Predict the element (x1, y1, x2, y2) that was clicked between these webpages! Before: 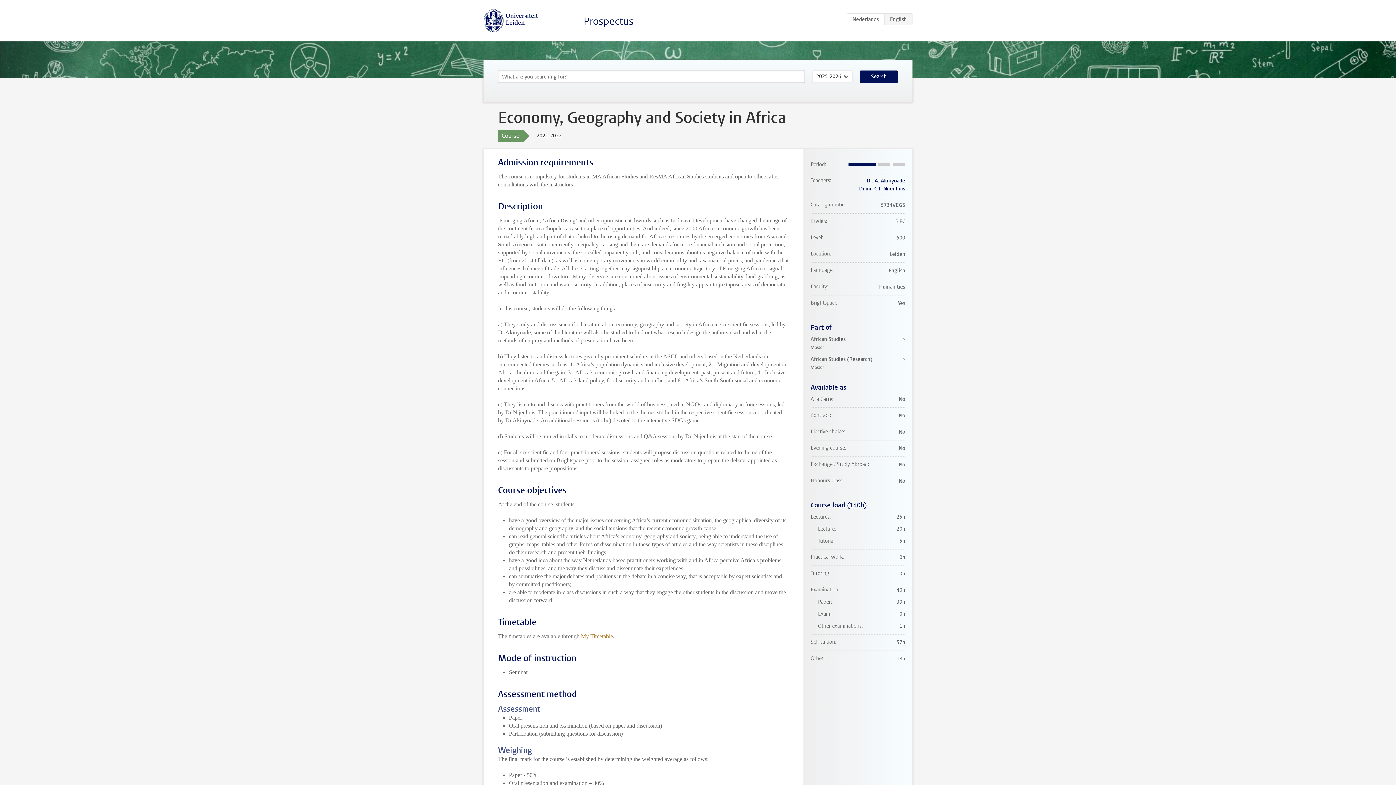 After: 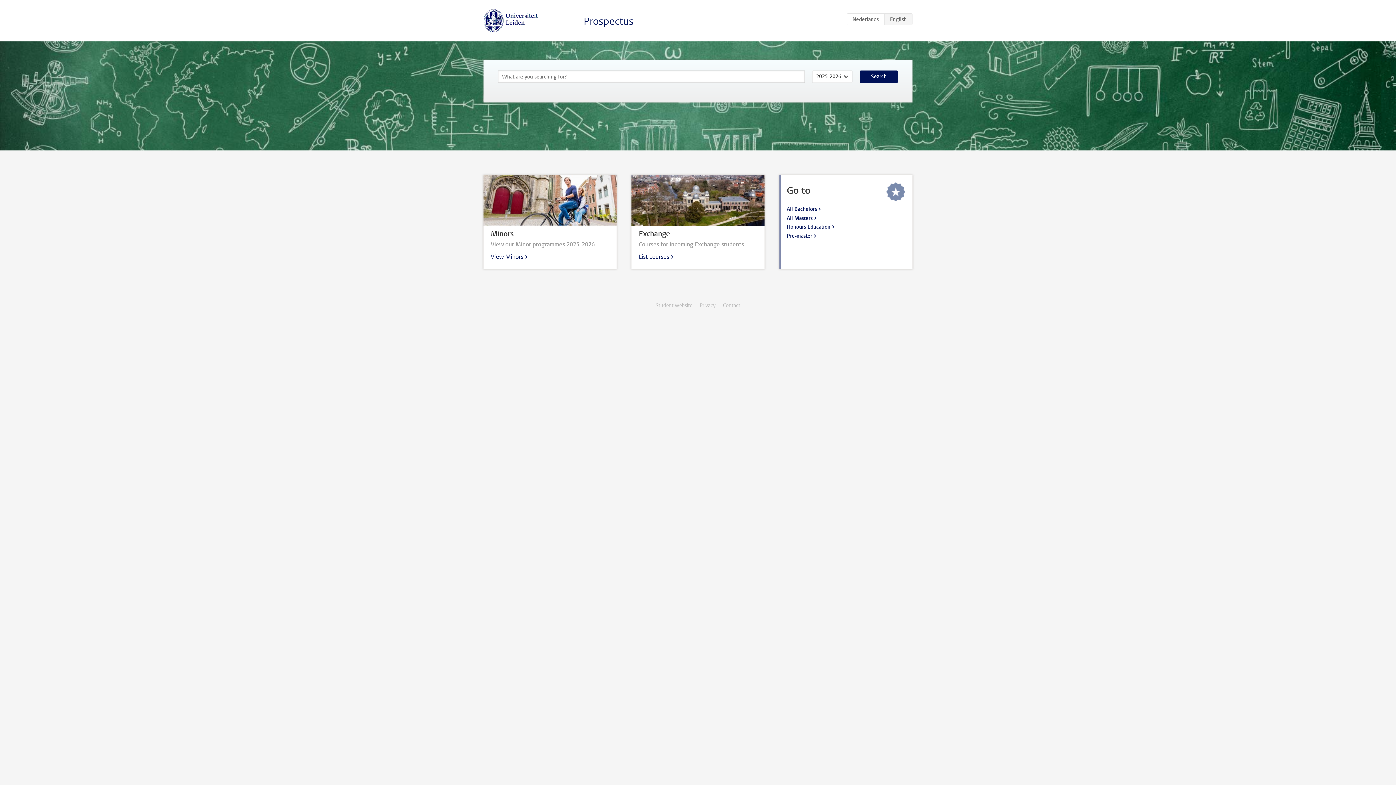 Action: label: Prospectus bbox: (583, 14, 633, 28)